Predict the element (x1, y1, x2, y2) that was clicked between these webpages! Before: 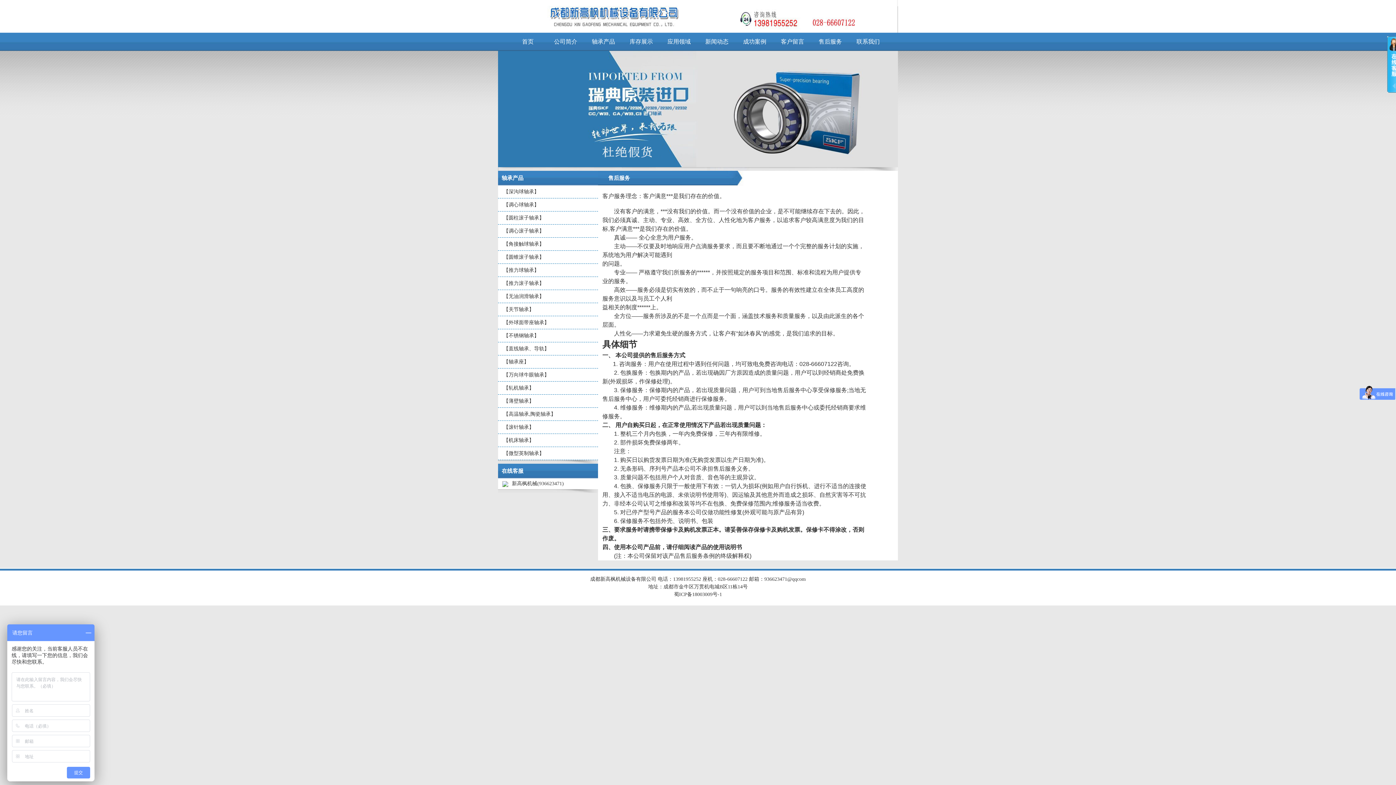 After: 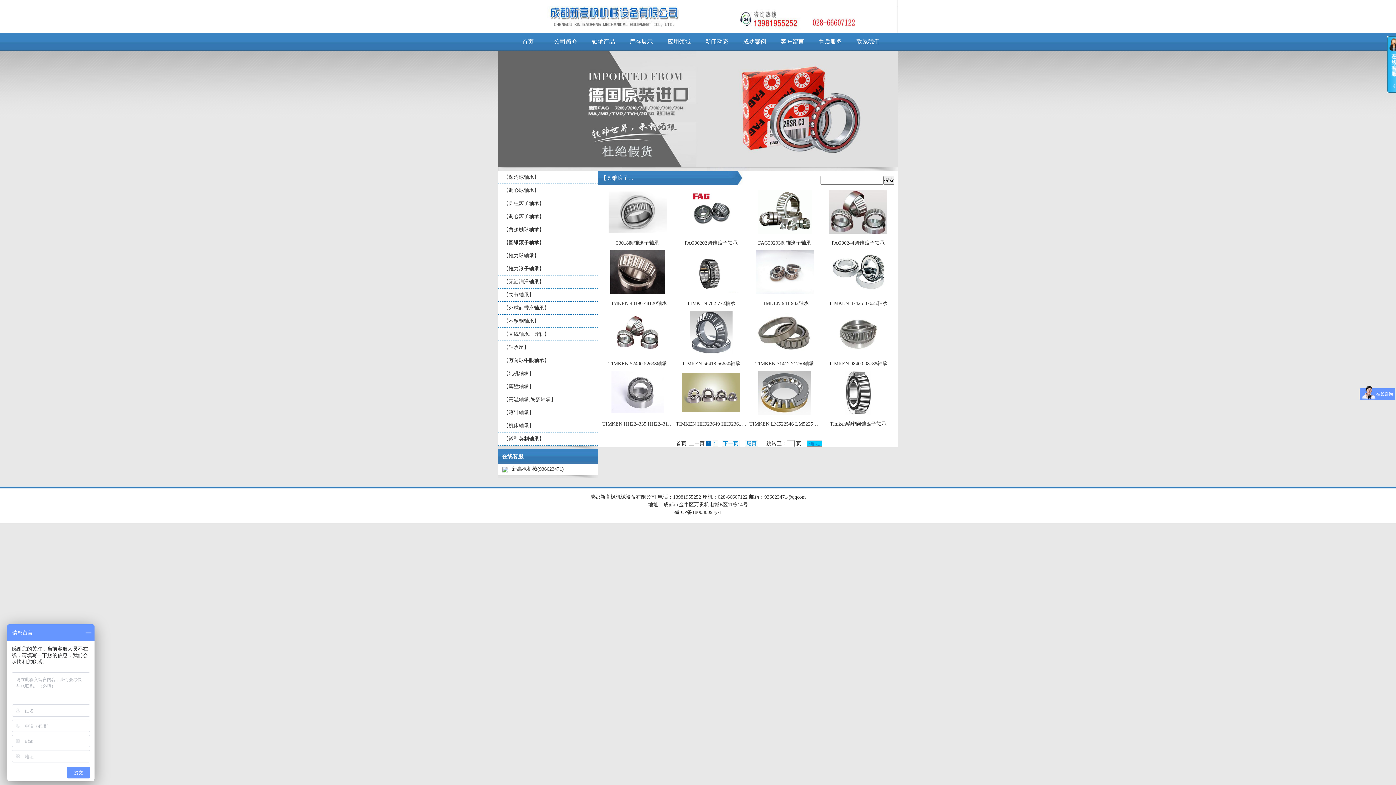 Action: label: 【圆锥滚子轴承】 bbox: (503, 254, 544, 260)